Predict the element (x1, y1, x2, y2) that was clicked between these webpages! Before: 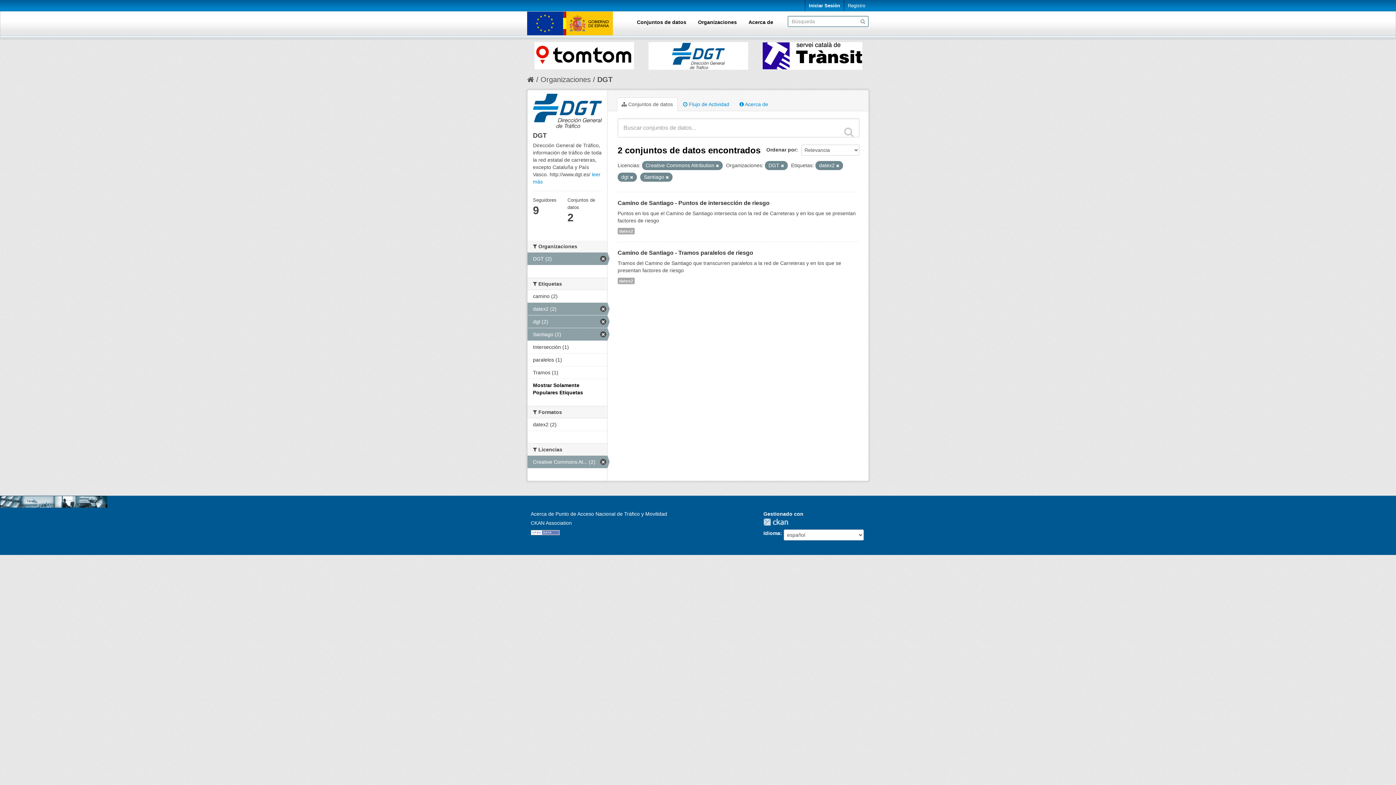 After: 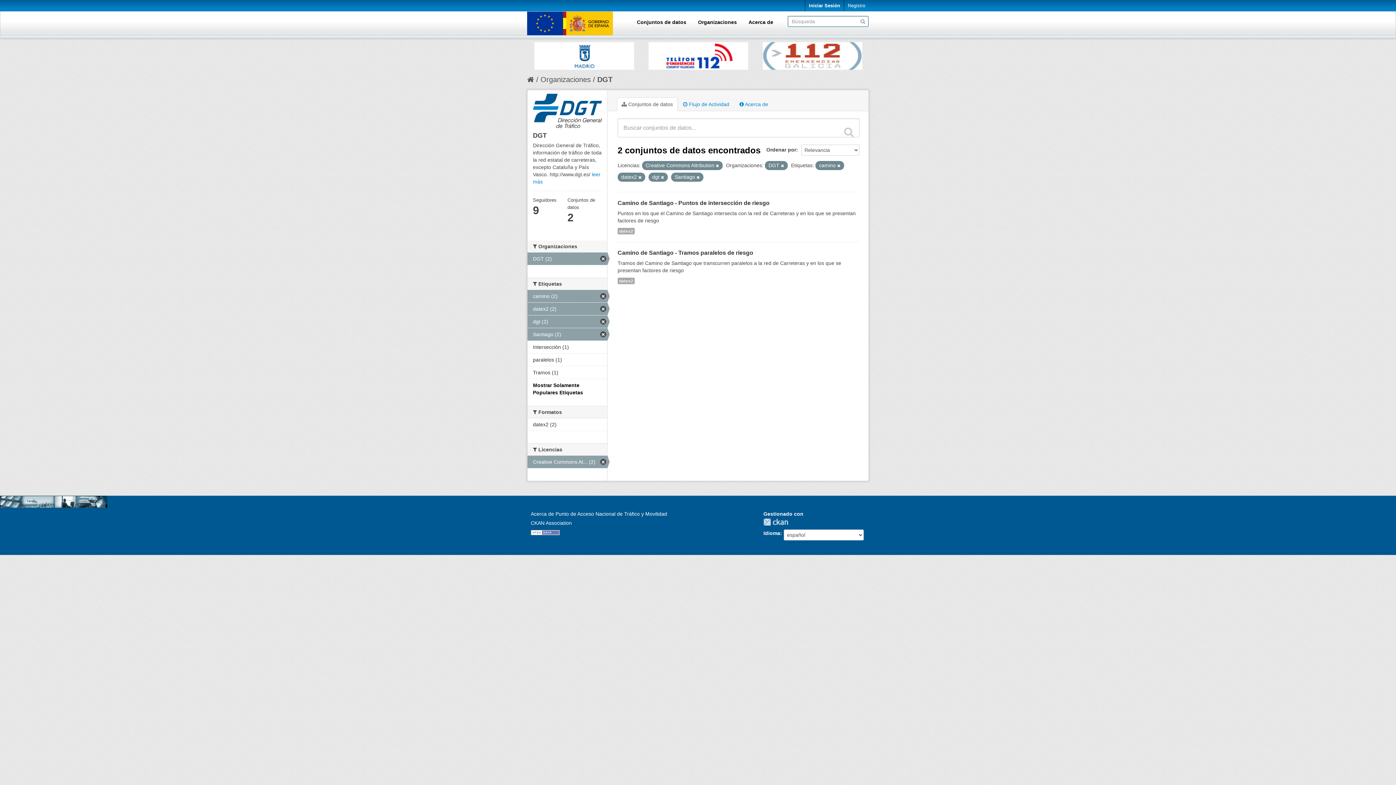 Action: label: camino (2) bbox: (527, 290, 607, 302)